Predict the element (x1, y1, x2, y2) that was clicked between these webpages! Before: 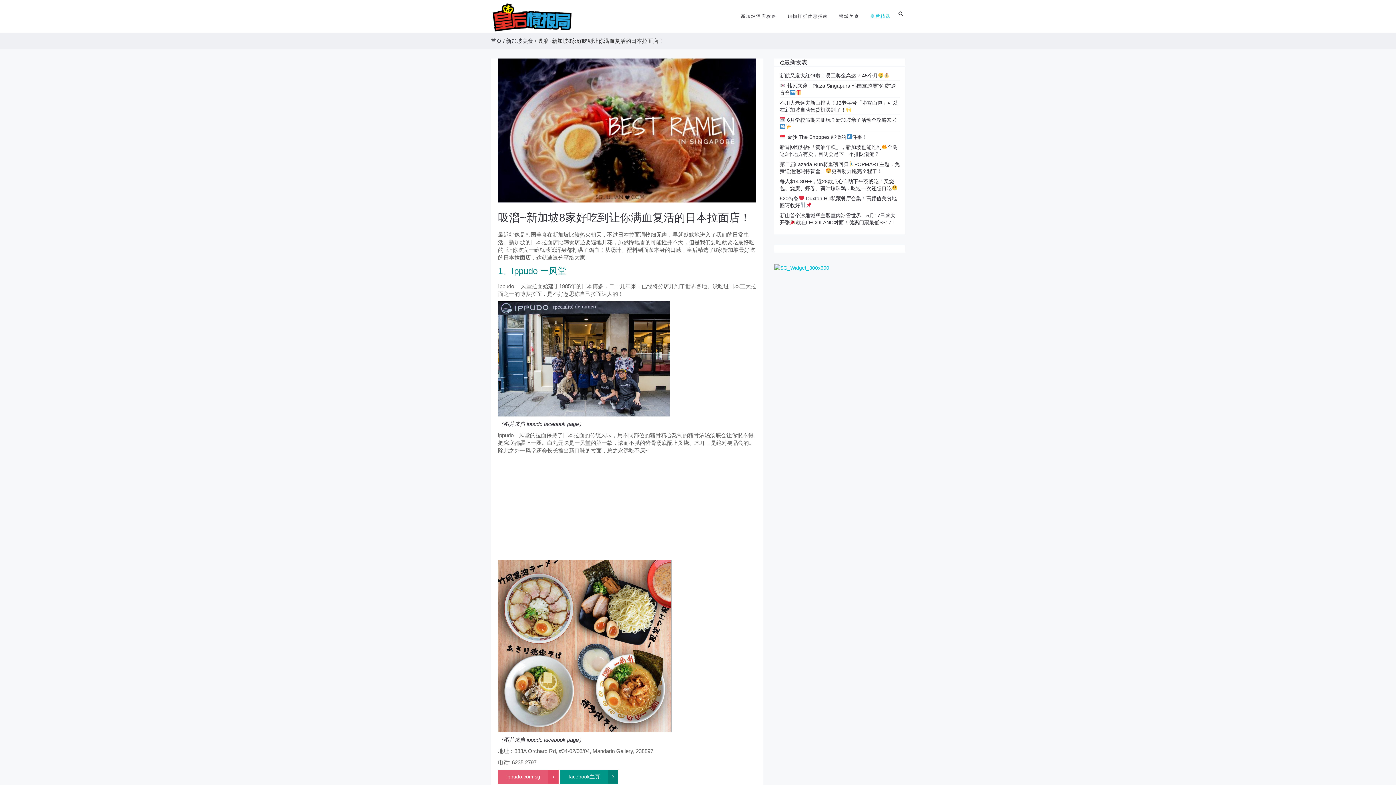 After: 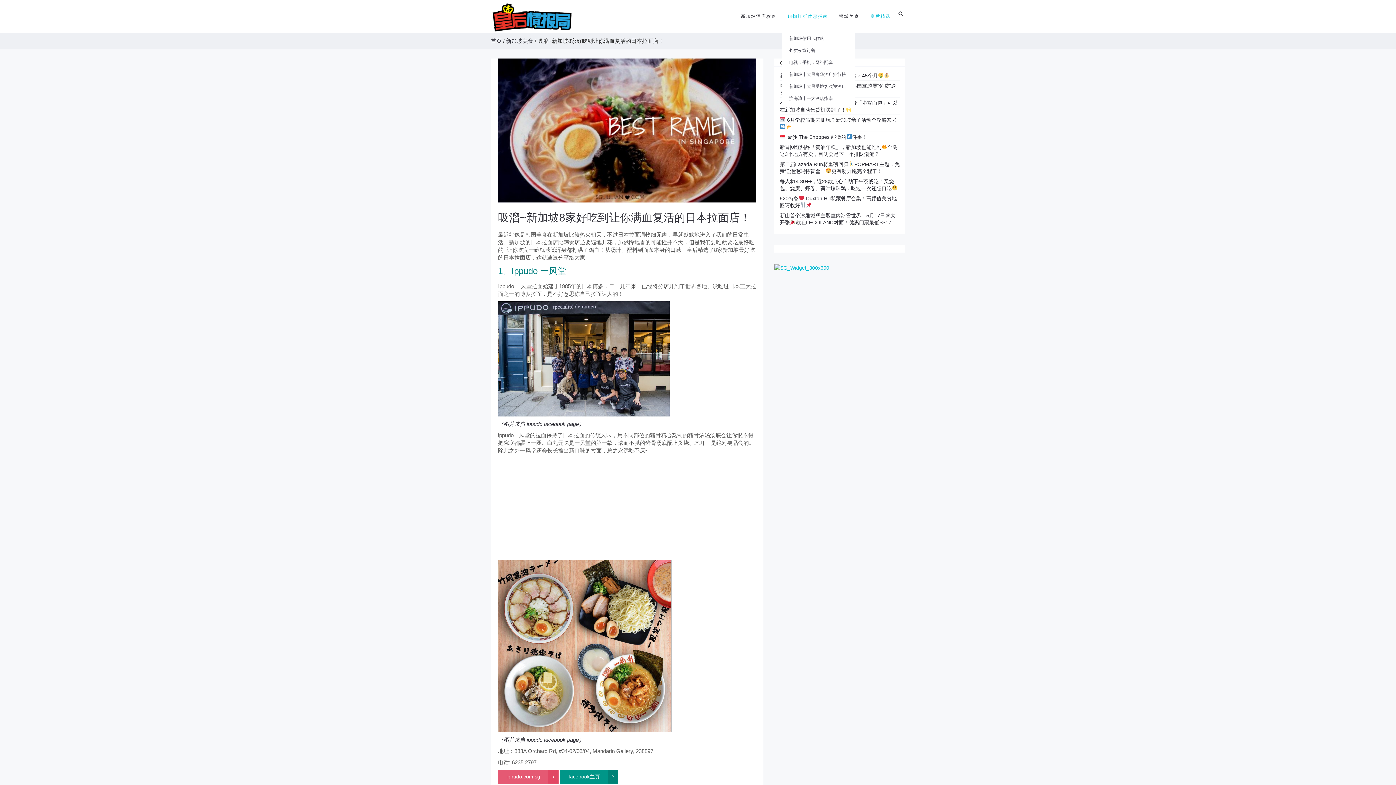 Action: bbox: (782, 0, 833, 32) label: 购物打折优惠指南